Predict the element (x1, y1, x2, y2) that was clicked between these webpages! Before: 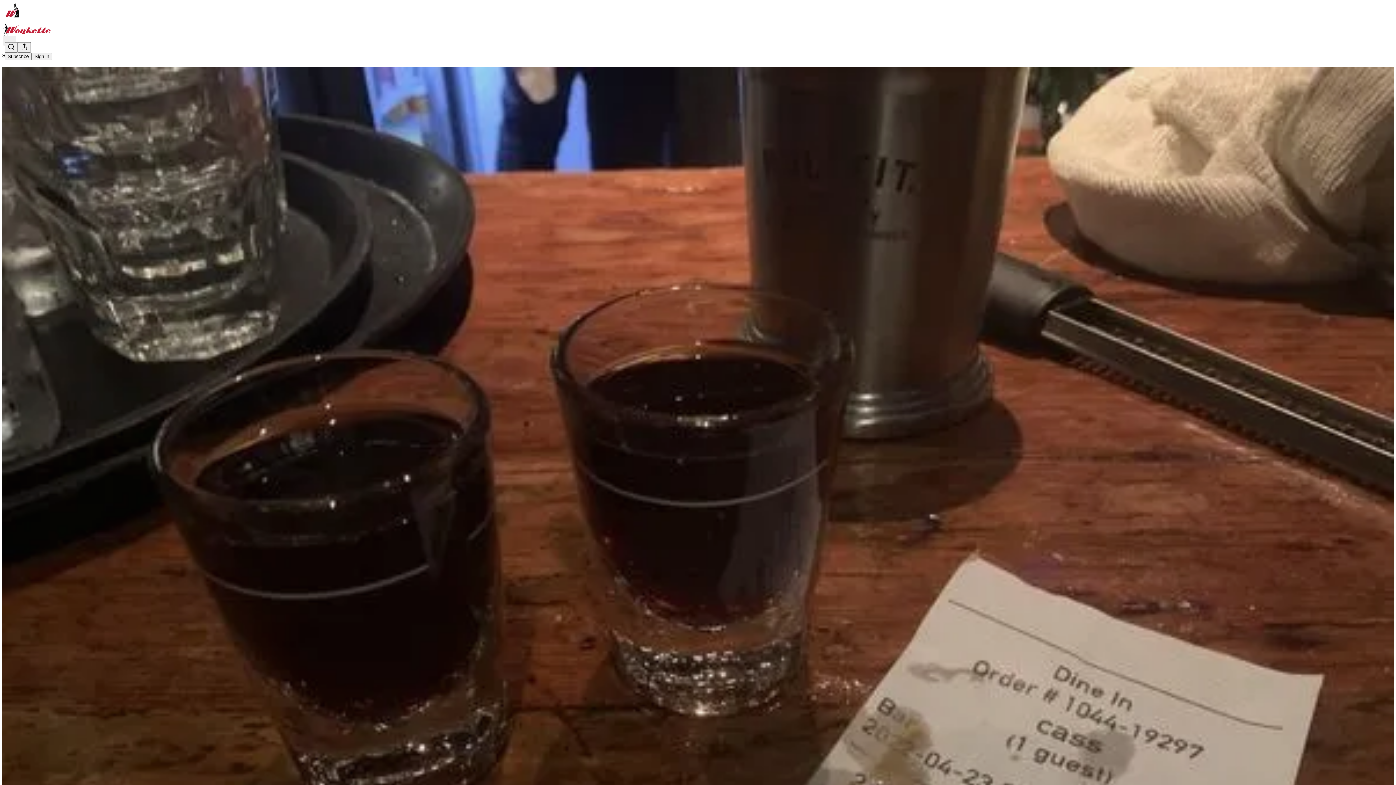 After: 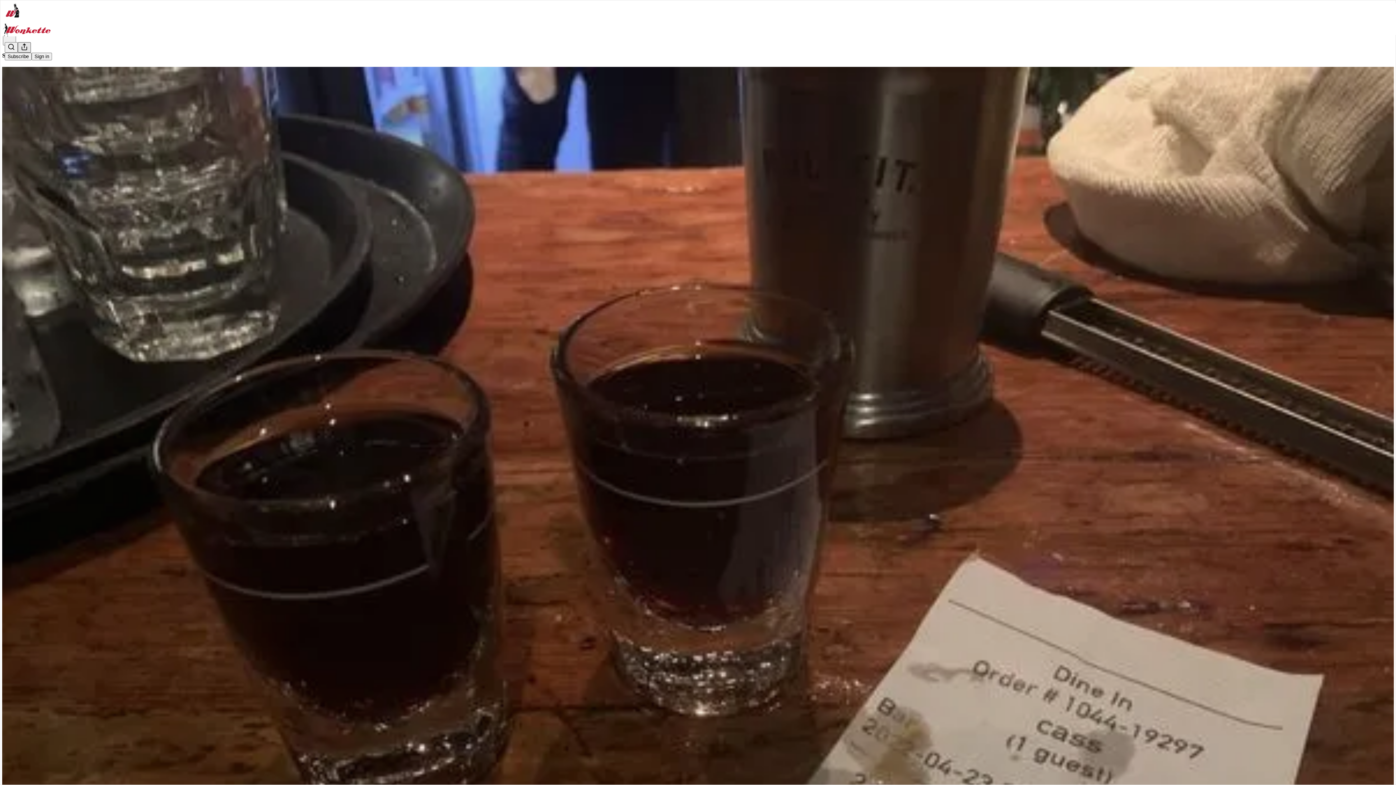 Action: bbox: (17, 42, 30, 52) label: Share Publication